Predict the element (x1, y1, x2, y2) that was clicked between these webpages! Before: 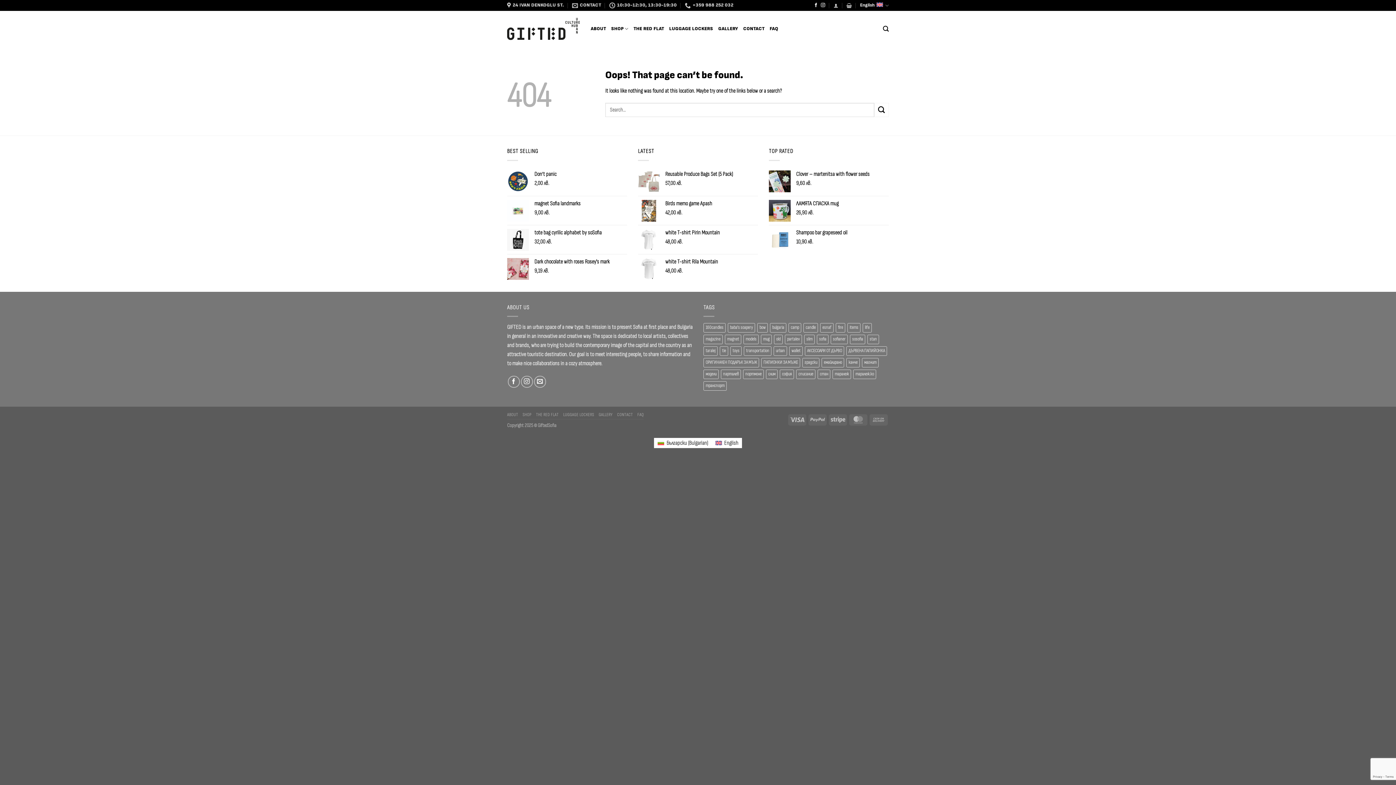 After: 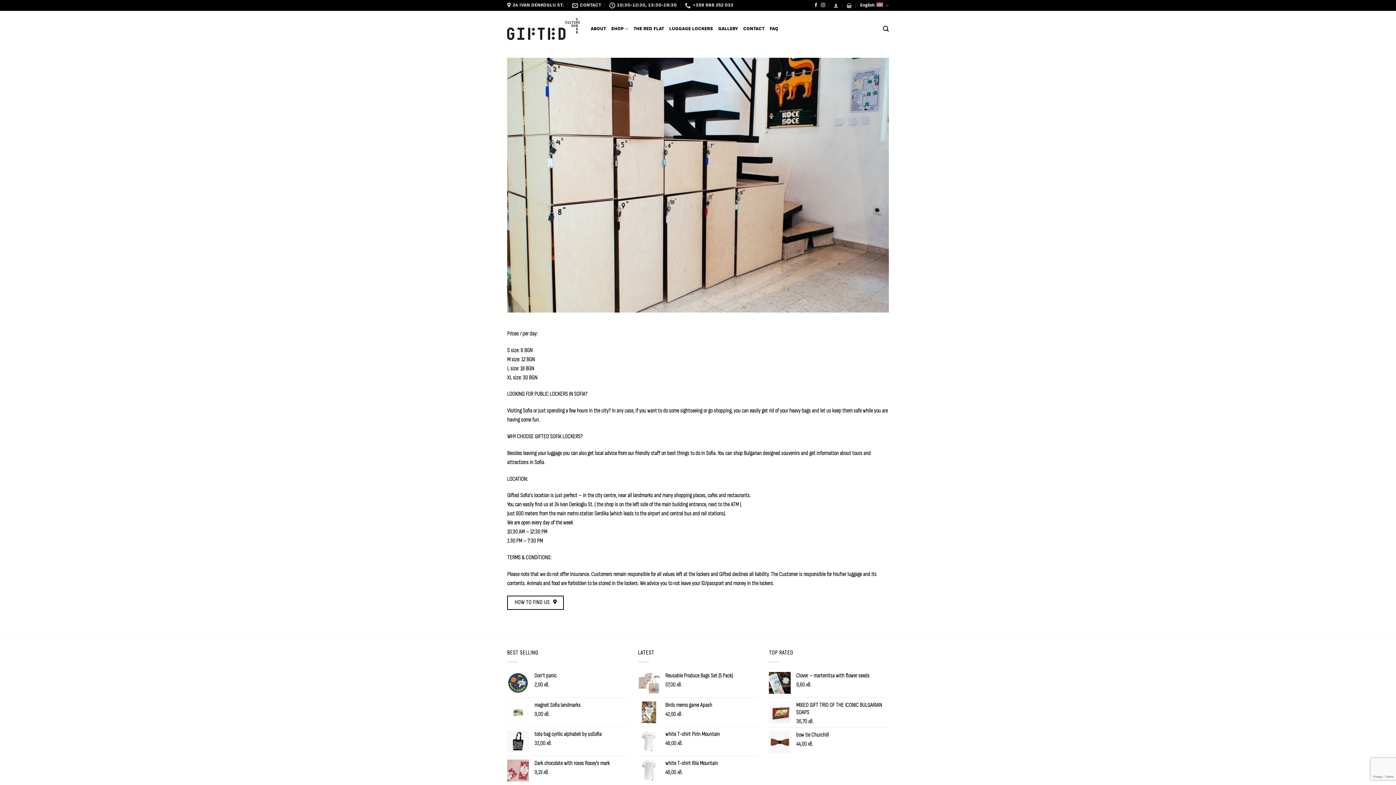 Action: label: LUGGAGE LOCKERS bbox: (563, 412, 594, 417)